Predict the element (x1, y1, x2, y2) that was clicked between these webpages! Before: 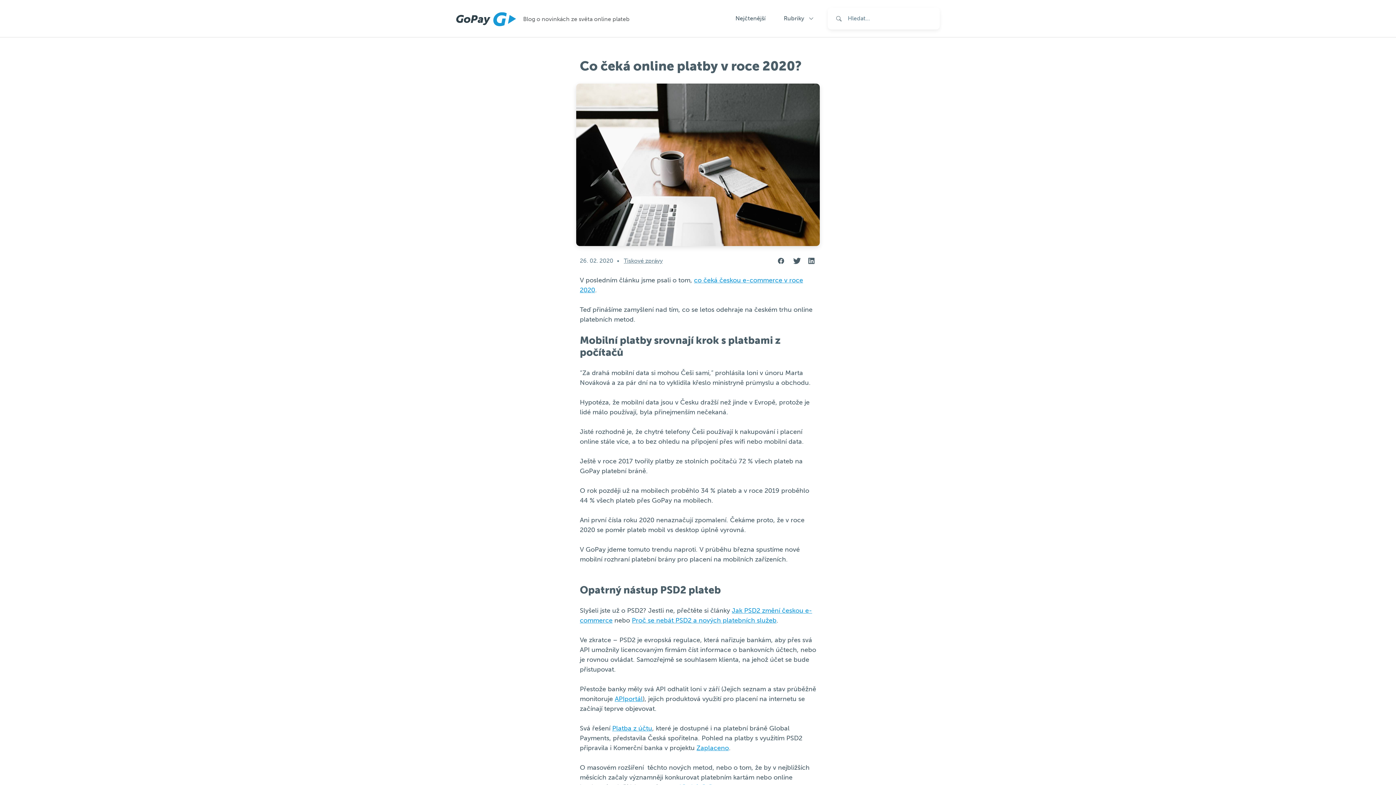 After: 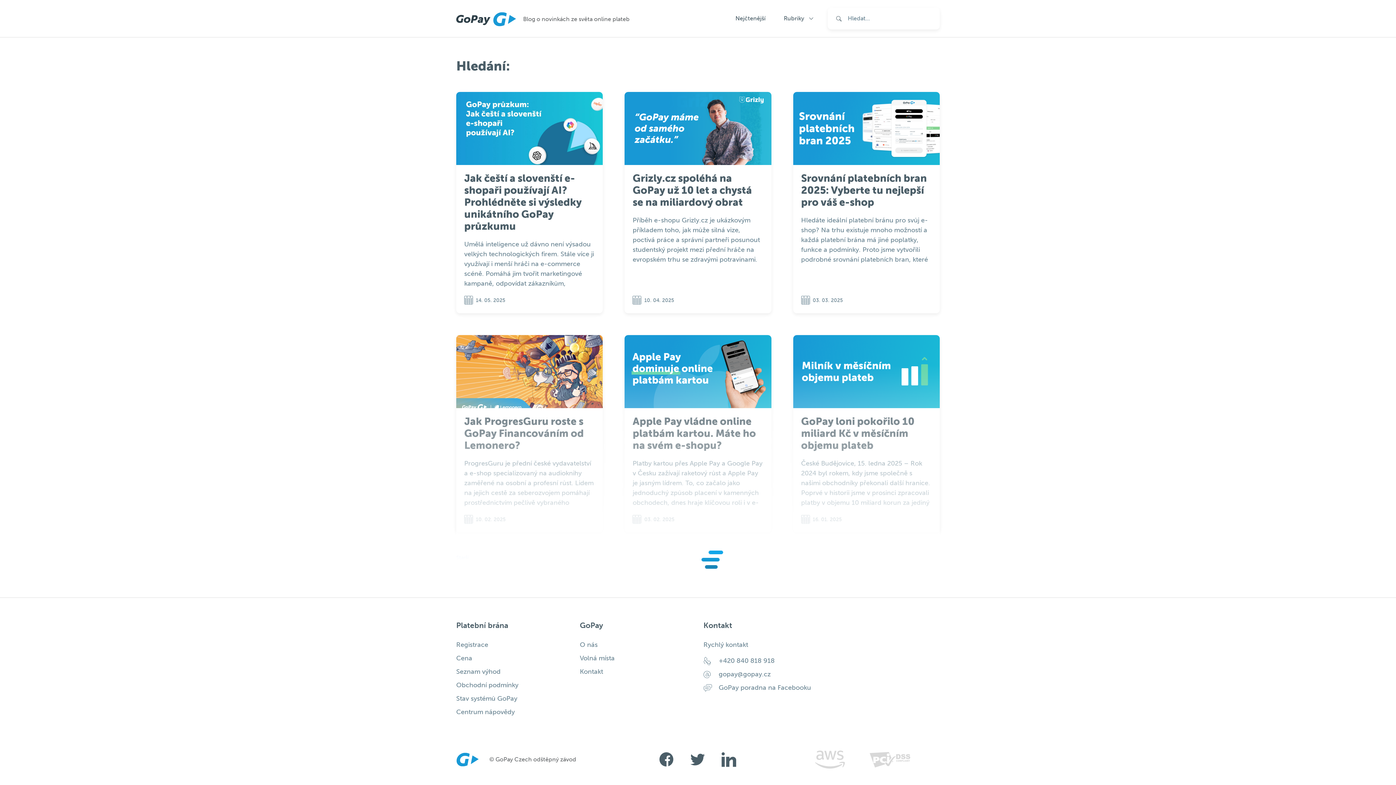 Action: bbox: (828, 7, 849, 29)